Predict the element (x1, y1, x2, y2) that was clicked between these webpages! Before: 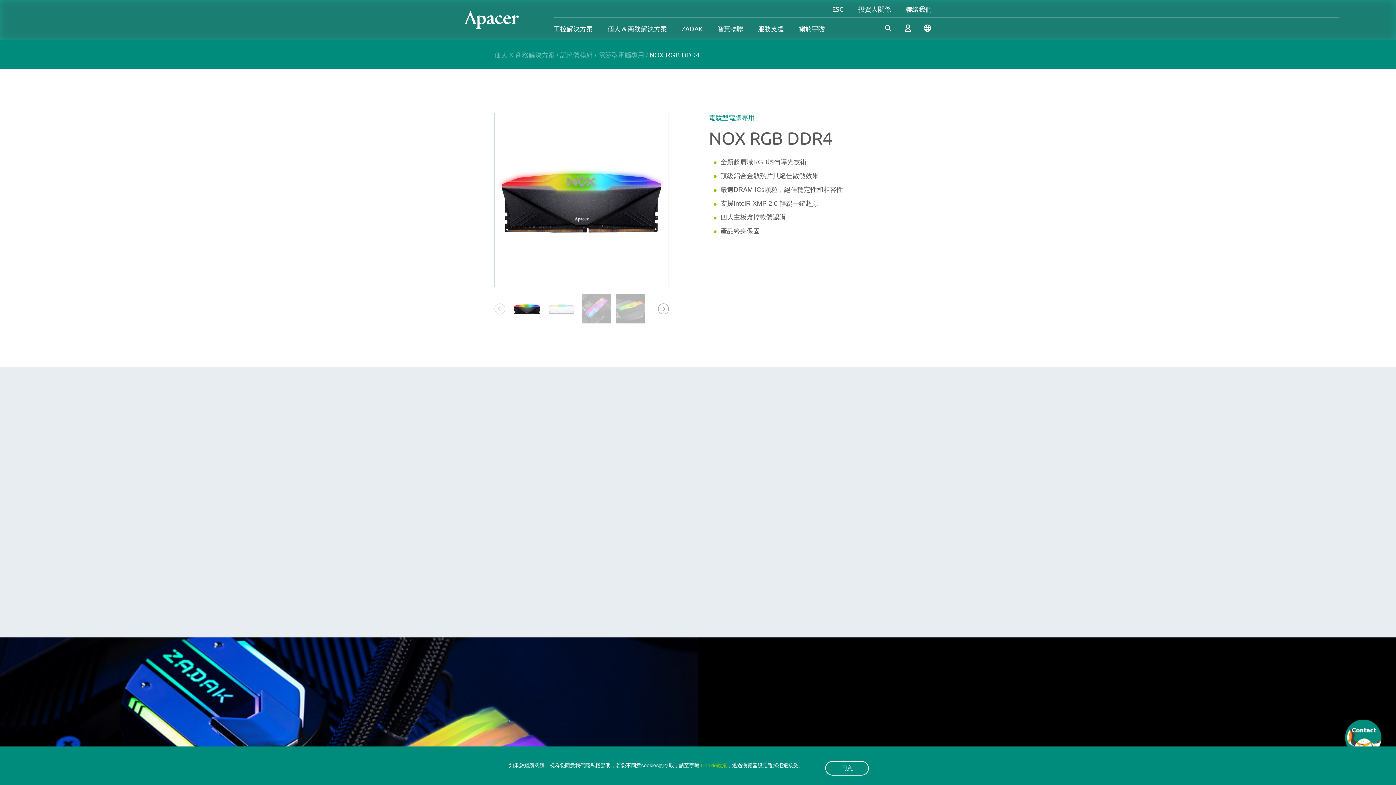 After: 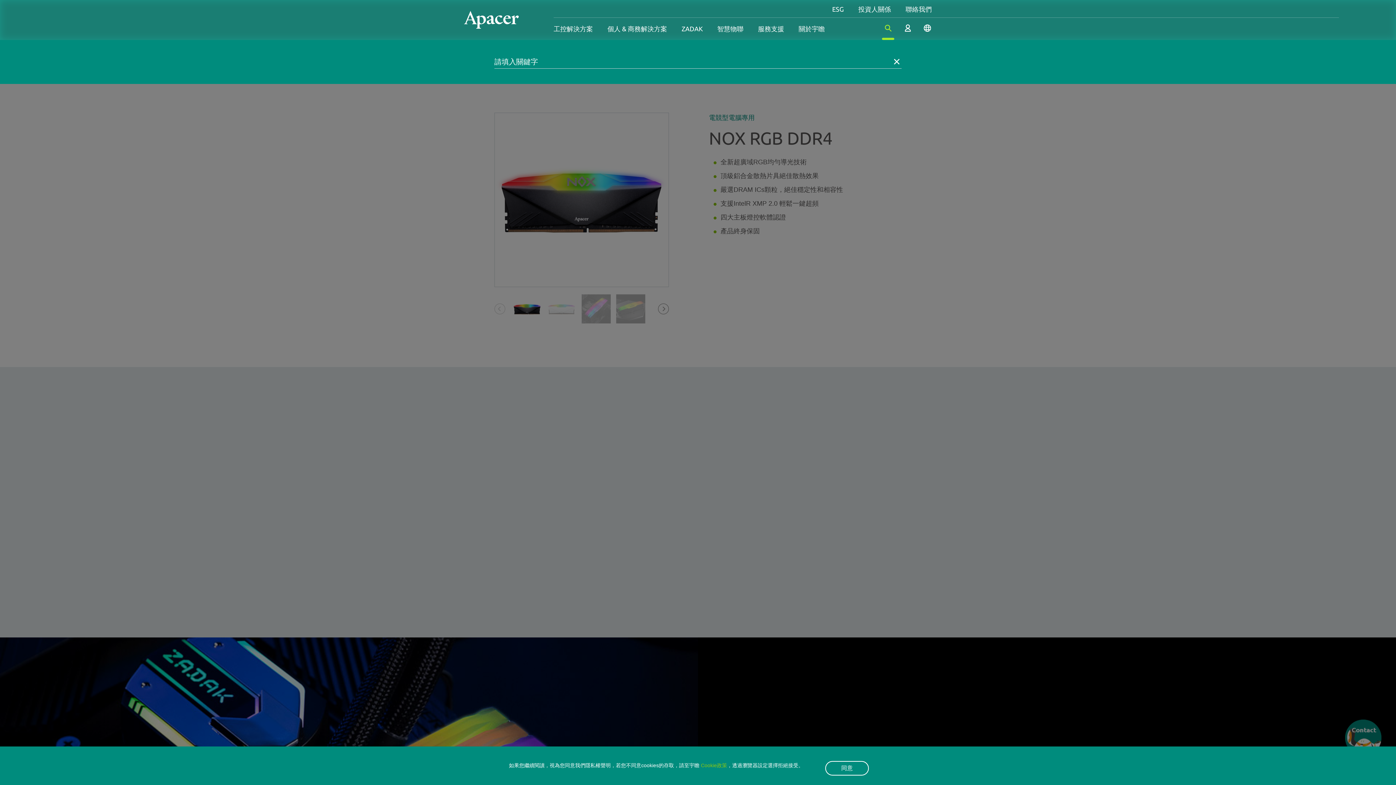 Action: bbox: (884, 23, 892, 32)